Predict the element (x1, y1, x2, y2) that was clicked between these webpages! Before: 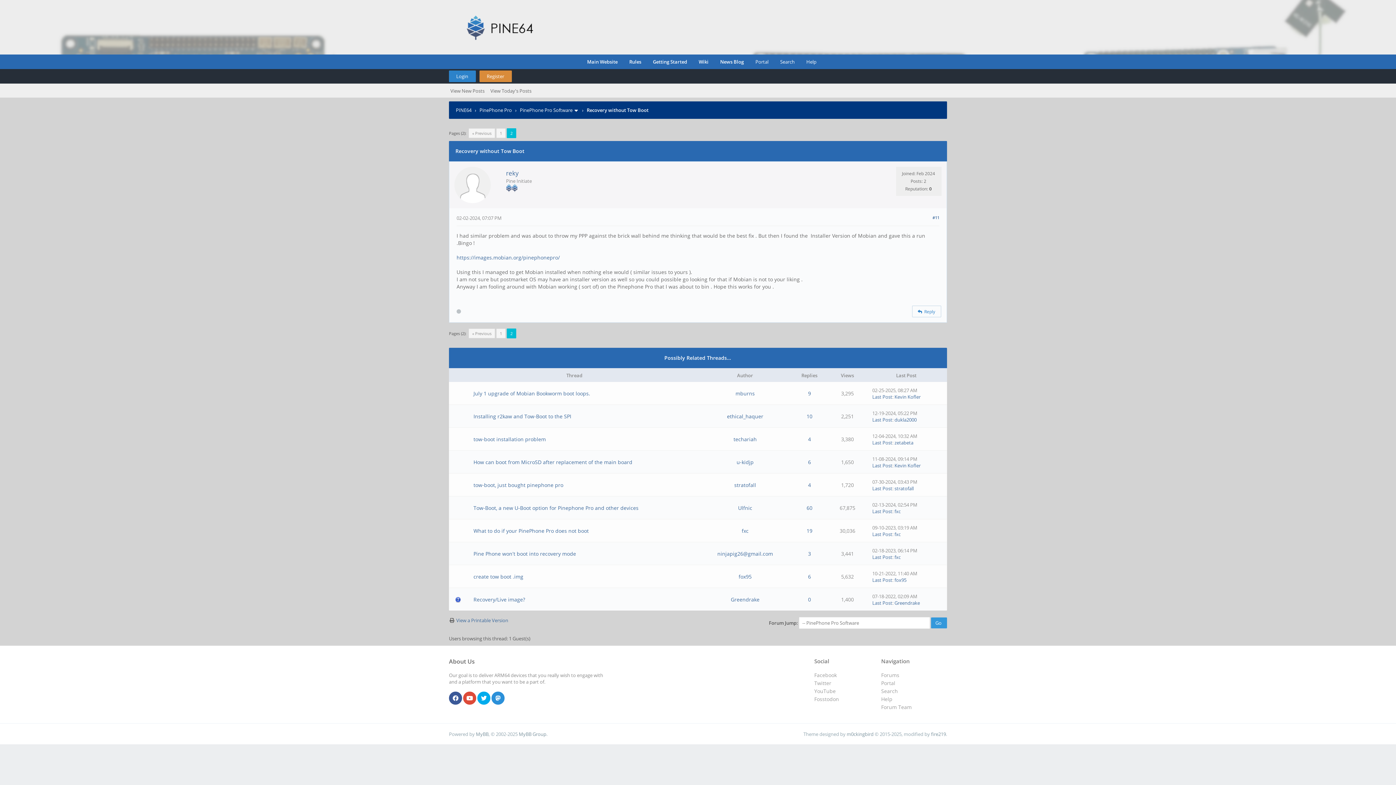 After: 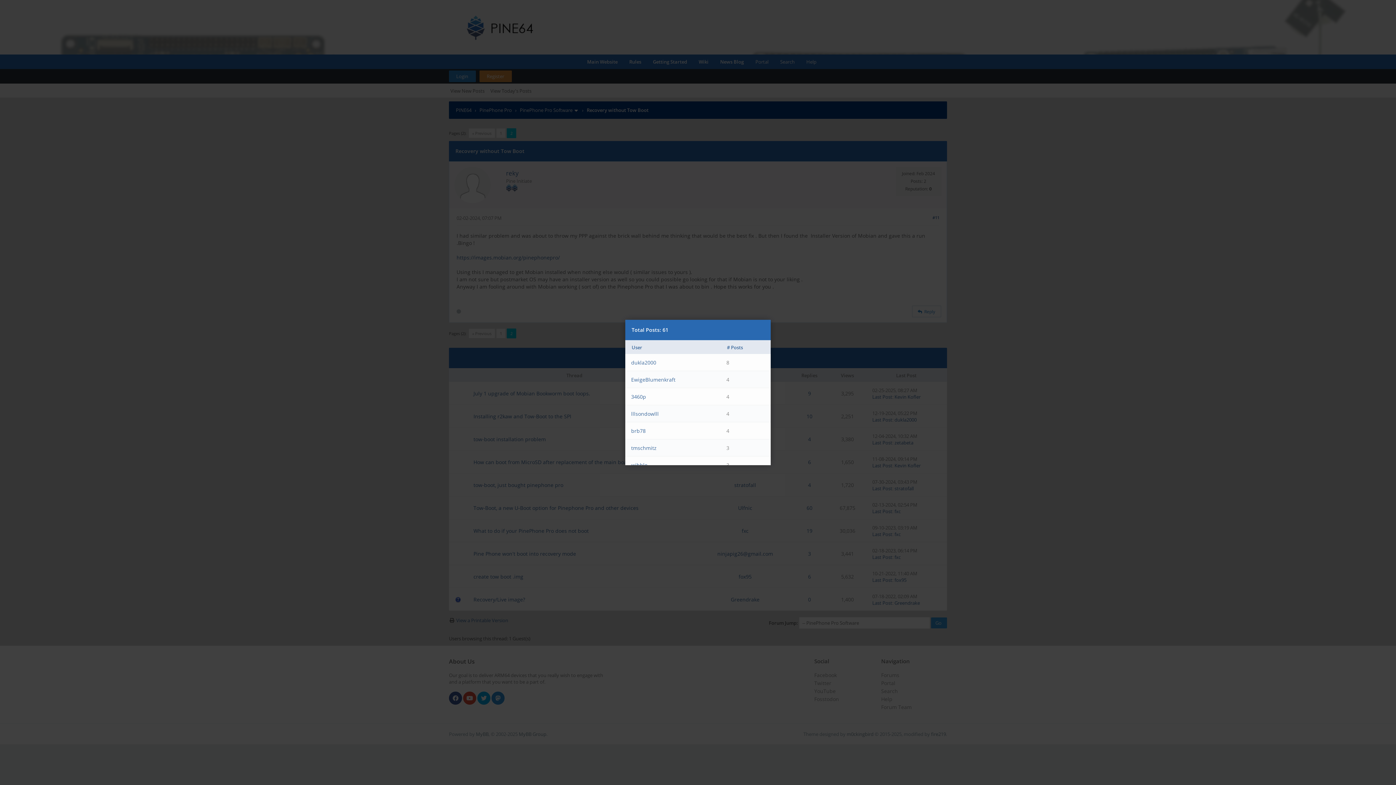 Action: bbox: (806, 504, 812, 511) label: 60